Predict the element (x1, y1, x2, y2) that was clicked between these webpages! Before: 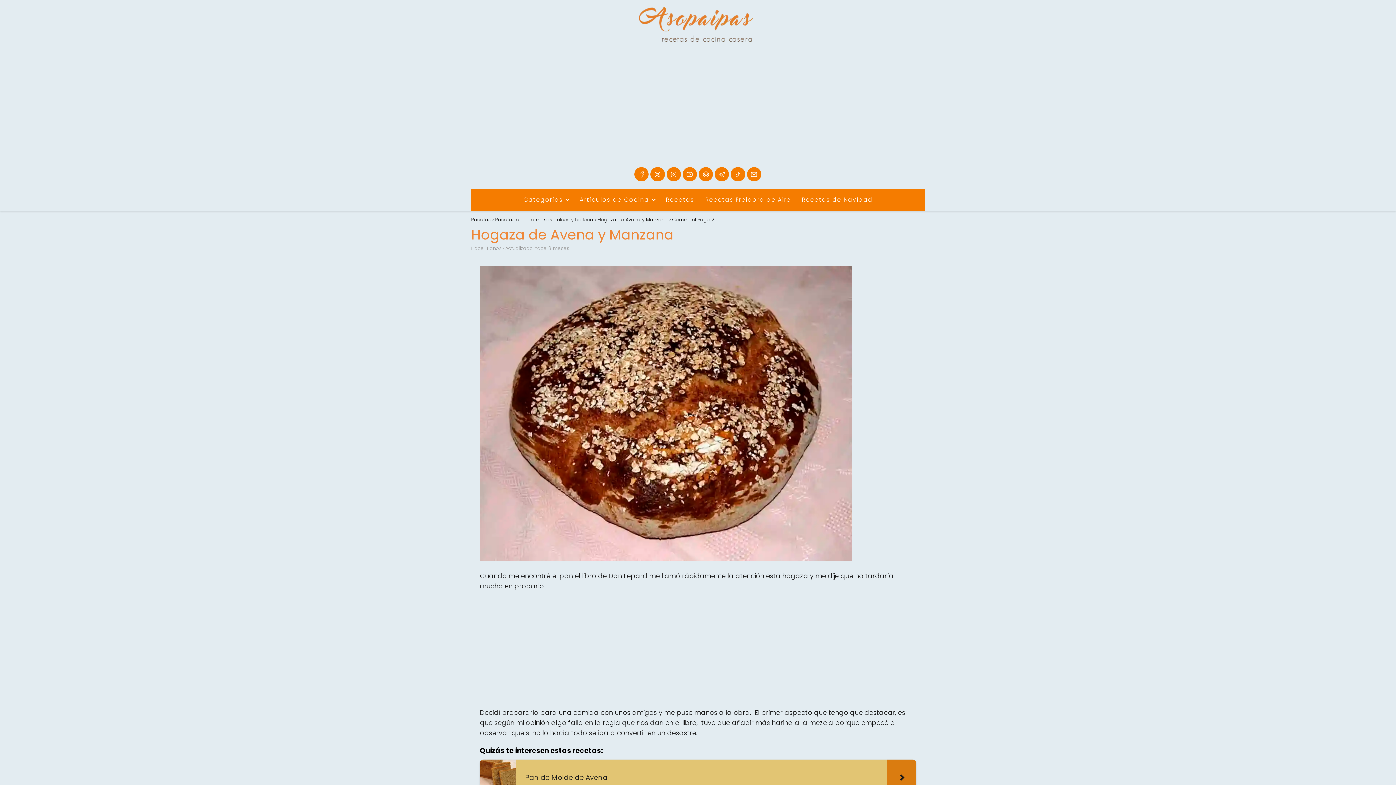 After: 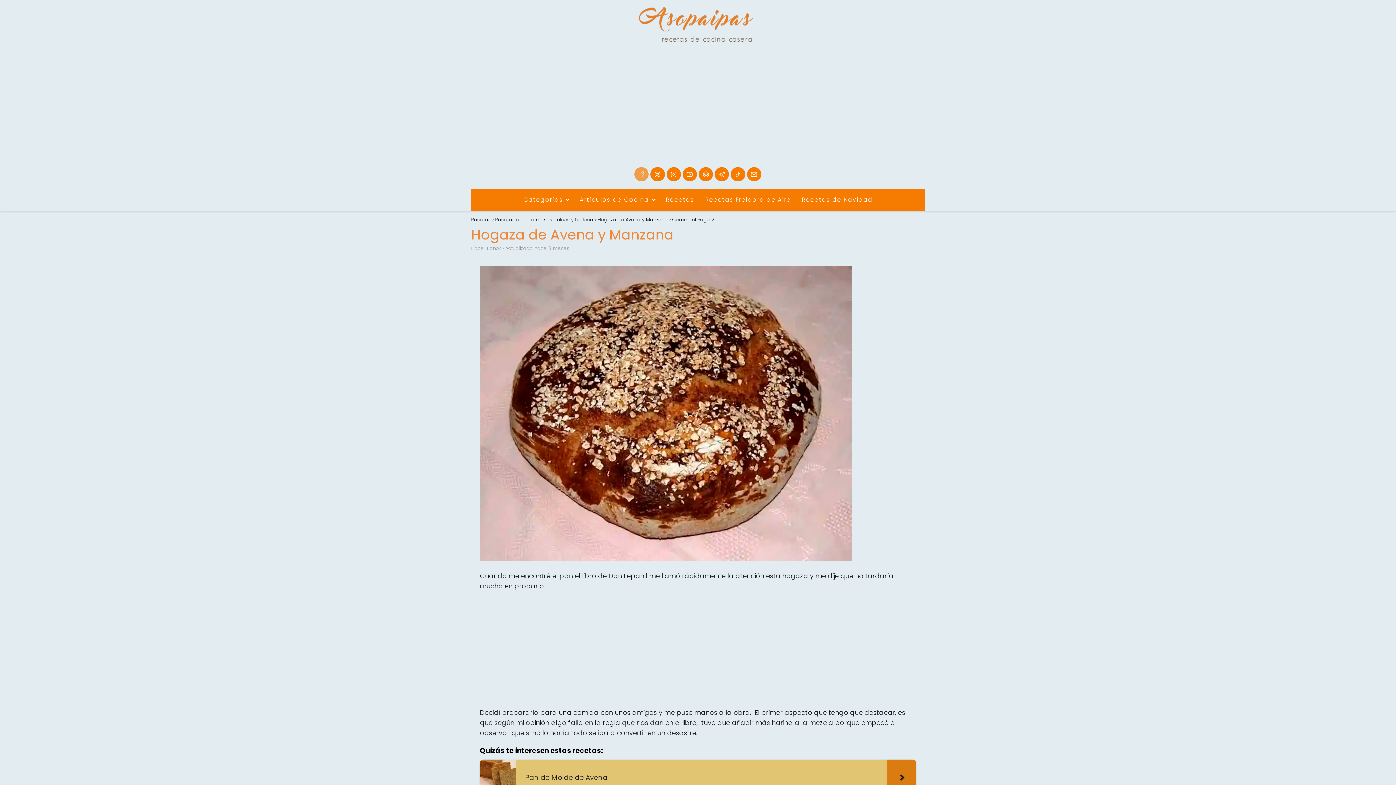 Action: bbox: (634, 167, 648, 181)